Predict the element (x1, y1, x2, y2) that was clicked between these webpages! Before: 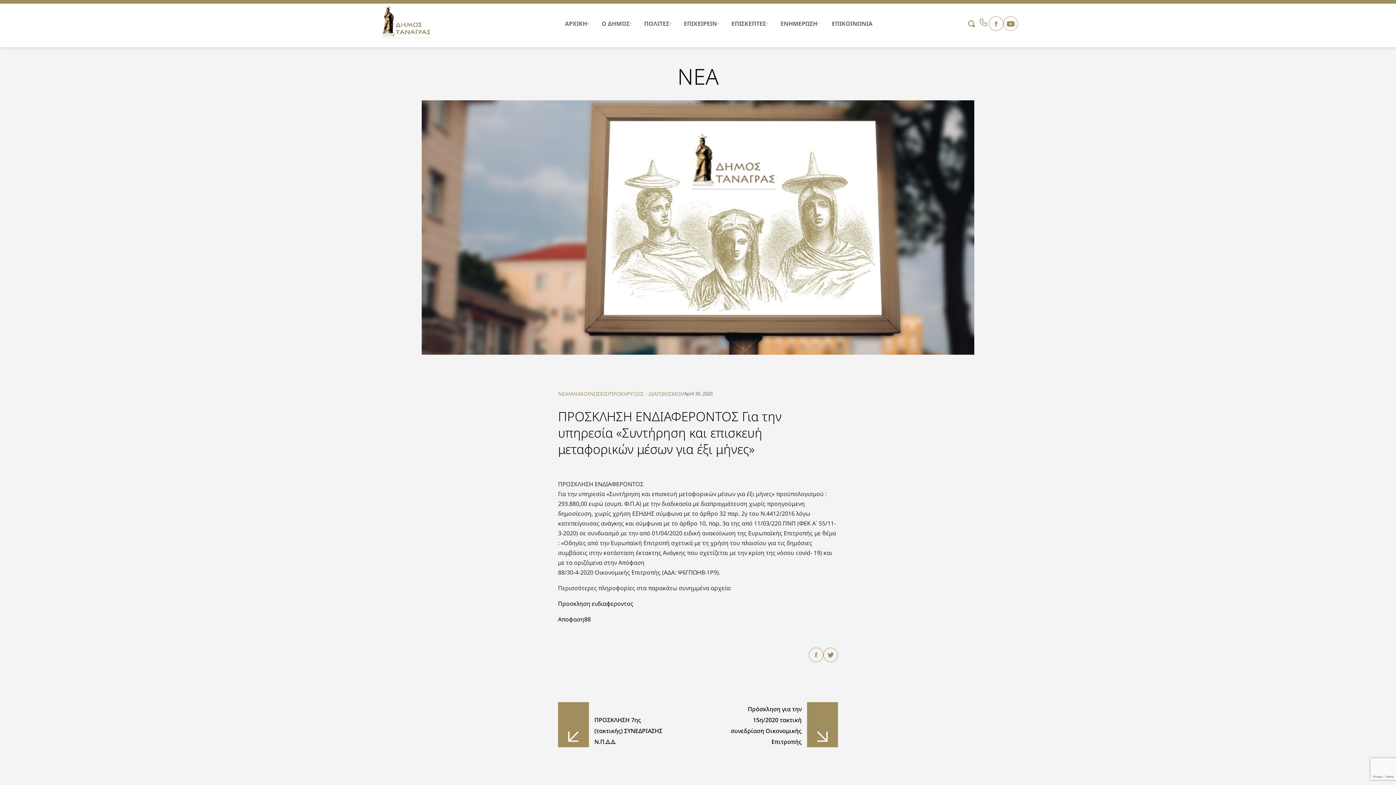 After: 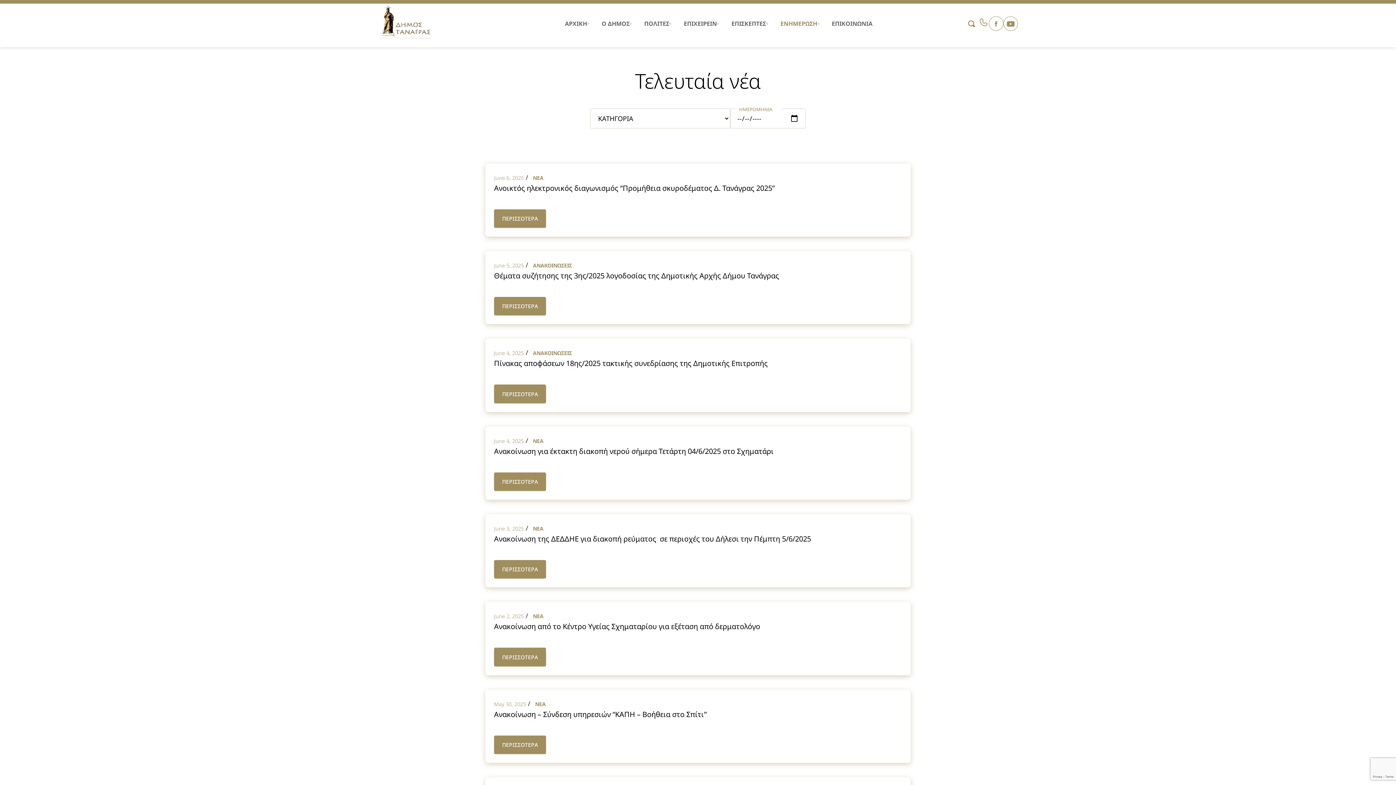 Action: bbox: (773, 0, 824, 47) label: ΕΝΗΜΕΡΩΣΗ